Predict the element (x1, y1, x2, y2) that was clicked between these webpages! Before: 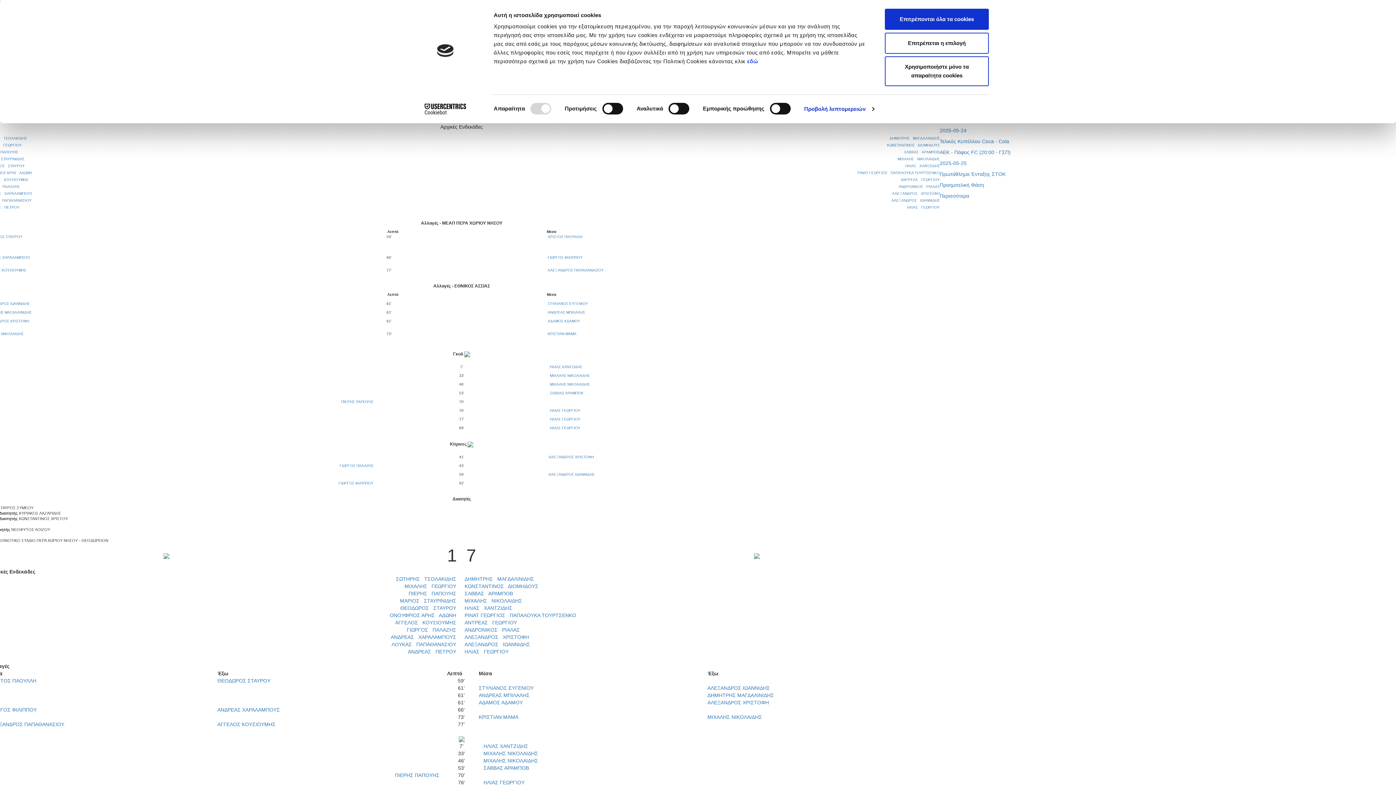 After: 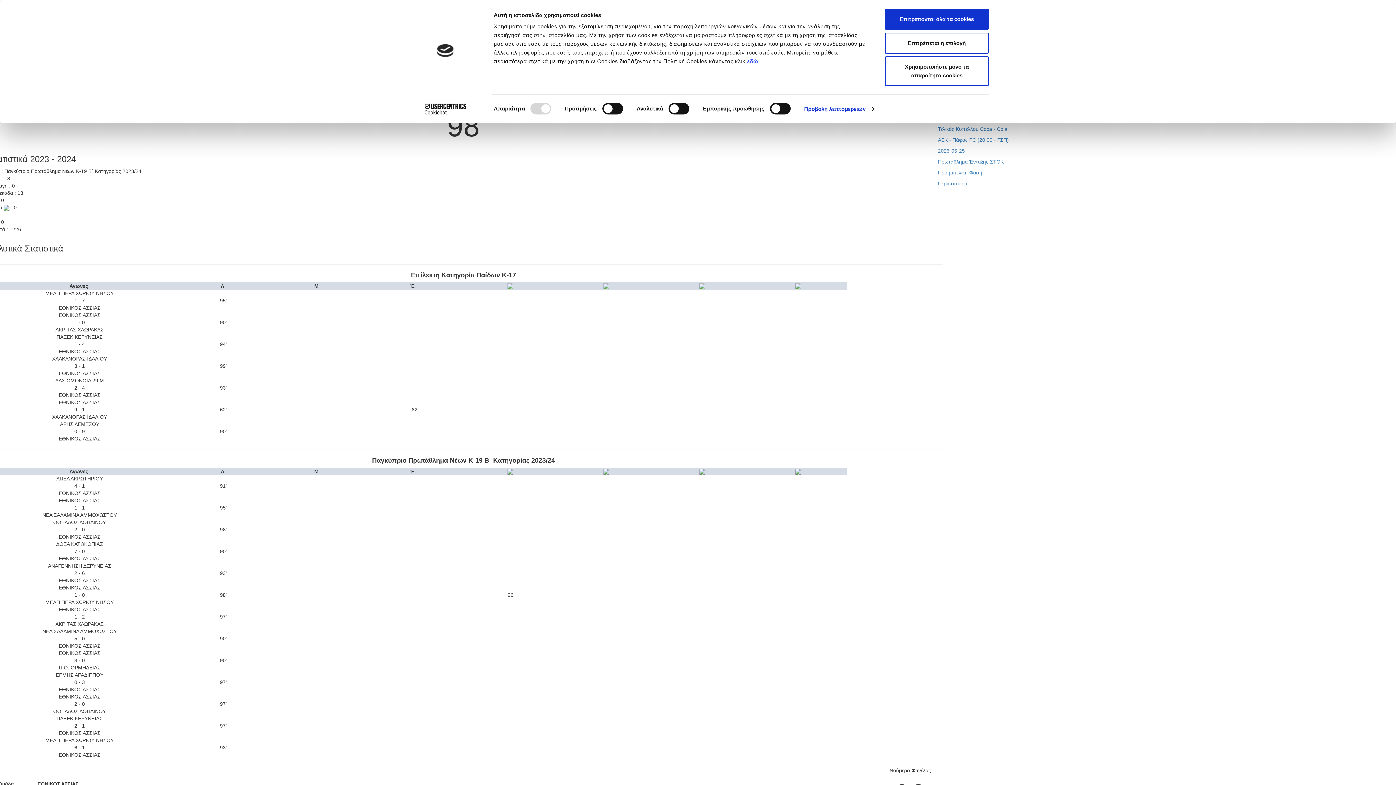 Action: bbox: (464, 612, 576, 618) label: ΡΙΝΑΤ ΓΕΩΡΓΙΟΣ   ΠΑΠΑΛΟΥΚΑ ΤΟΥΡΤΣΕΝΚΟ